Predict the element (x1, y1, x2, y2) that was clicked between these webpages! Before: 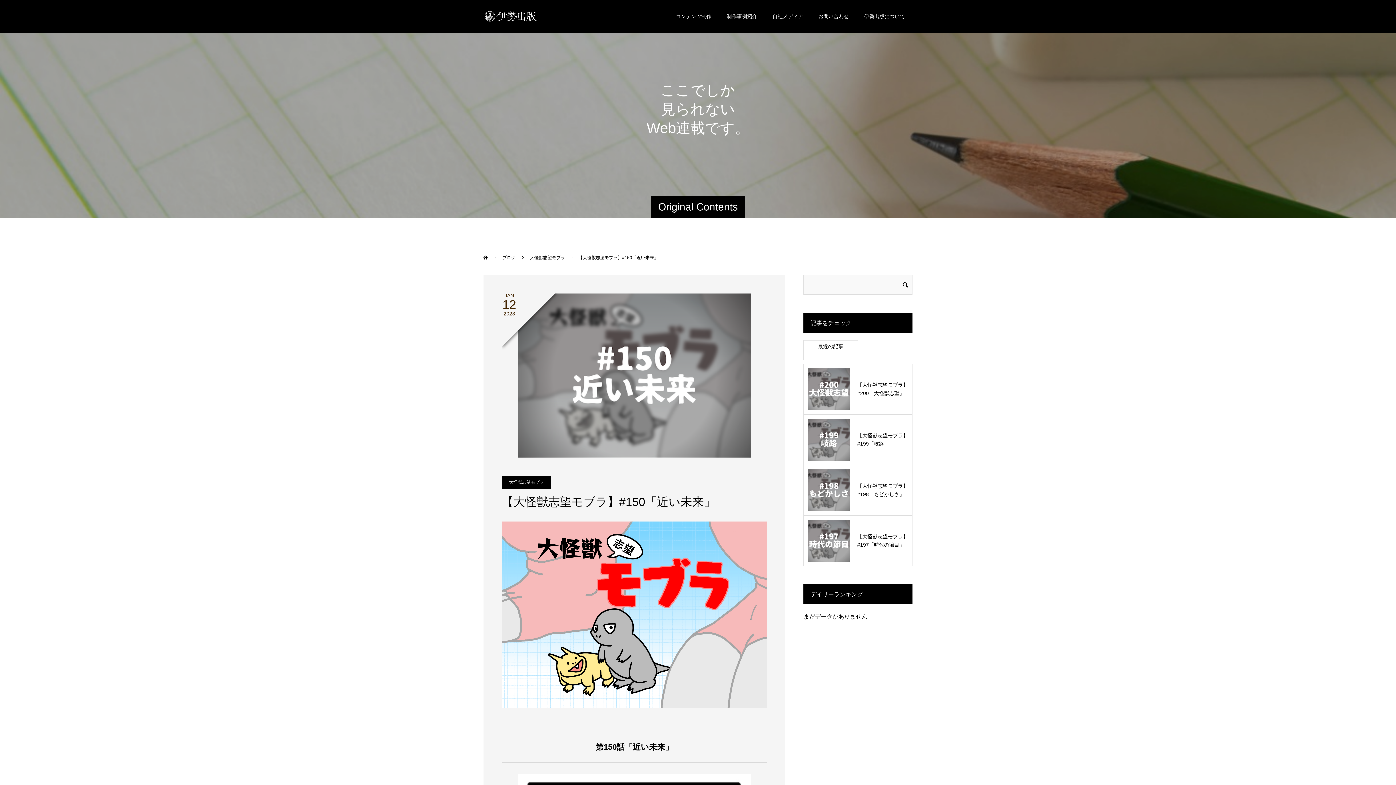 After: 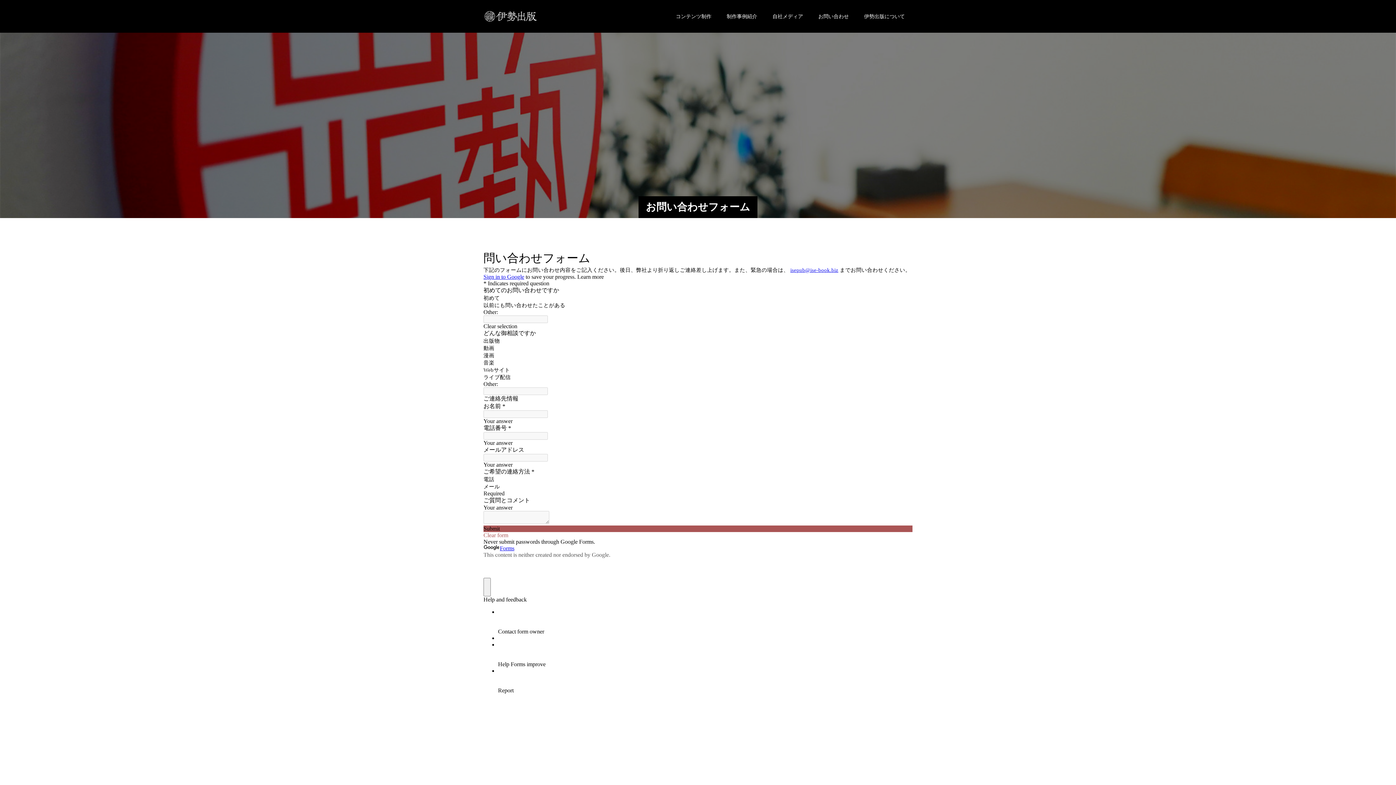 Action: label: お問い合わせ bbox: (810, 0, 856, 32)